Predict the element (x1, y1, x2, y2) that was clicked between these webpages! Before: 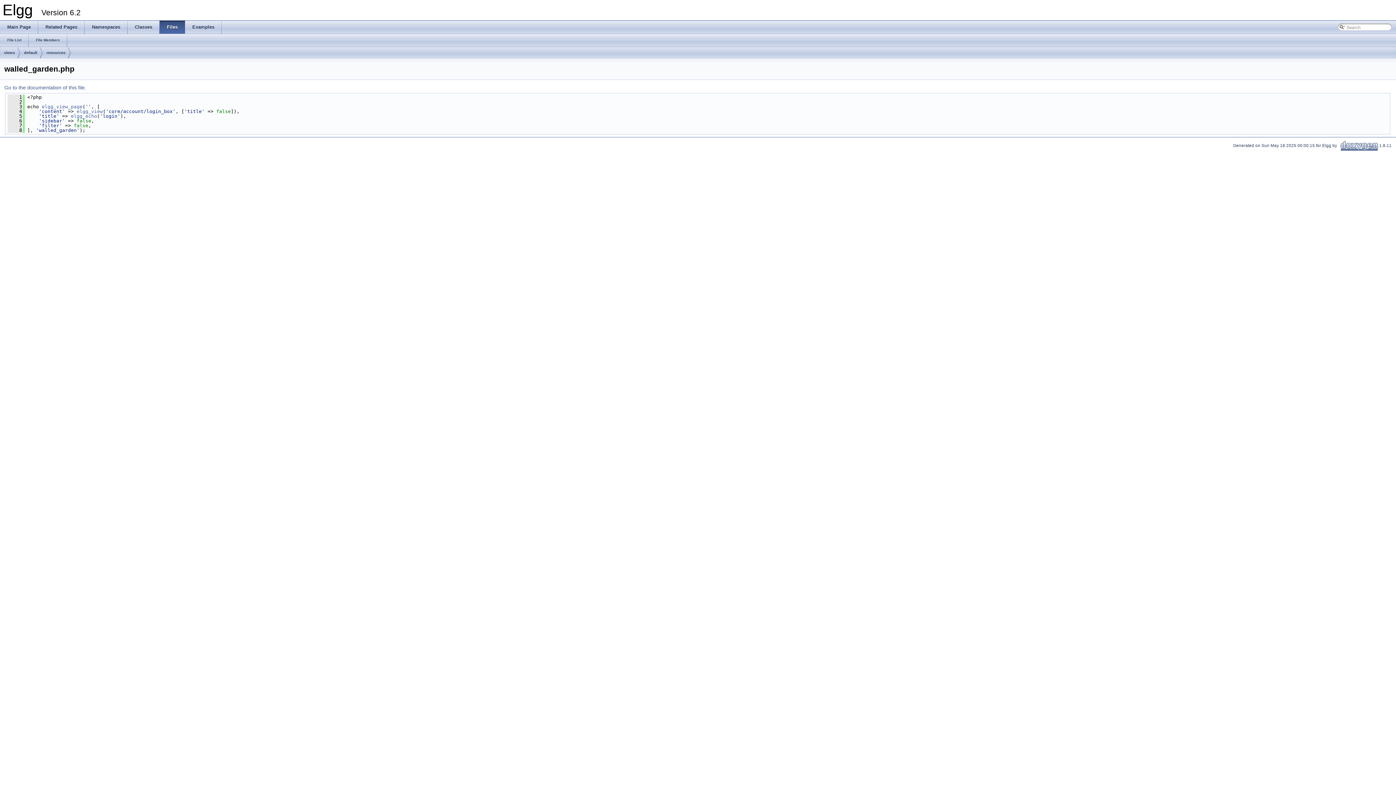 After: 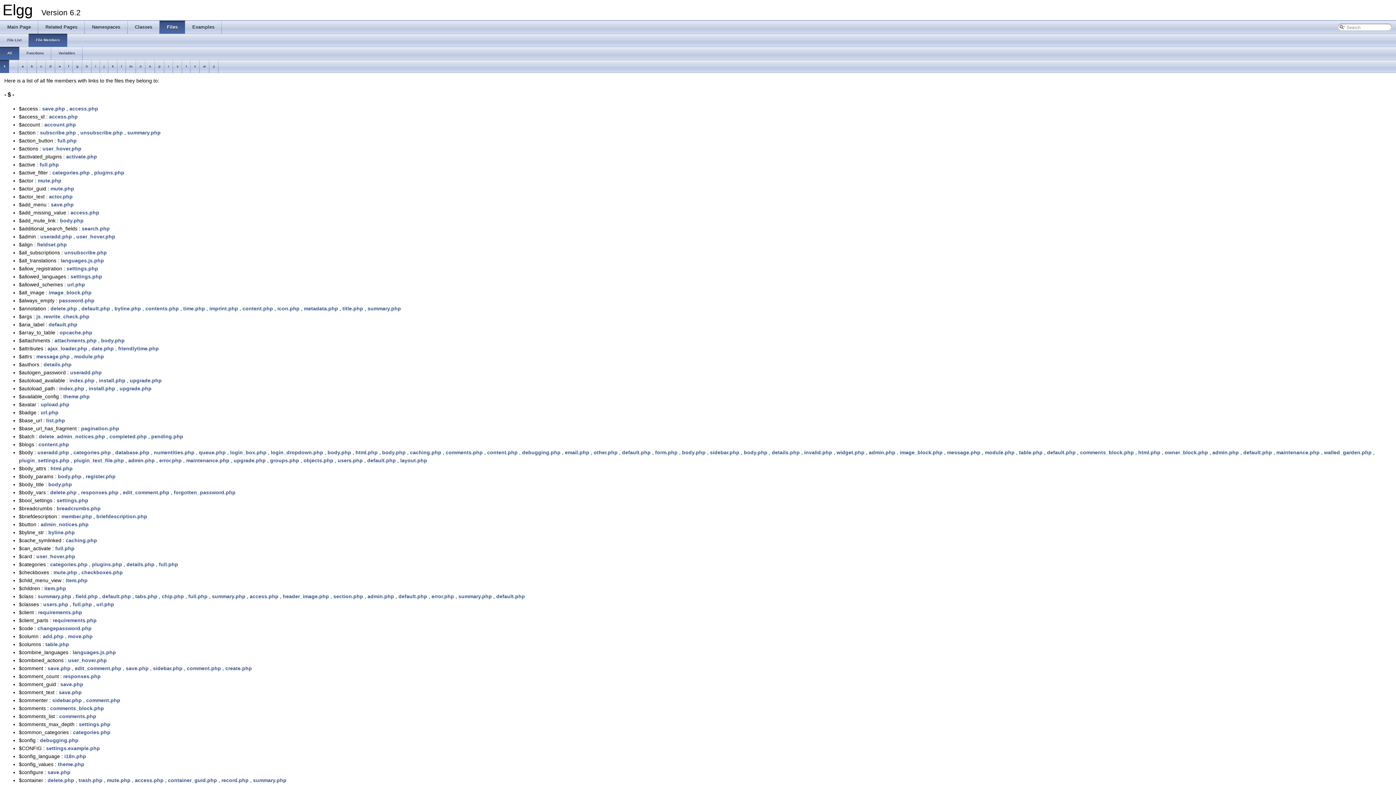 Action: label: File Members bbox: (28, 33, 67, 46)